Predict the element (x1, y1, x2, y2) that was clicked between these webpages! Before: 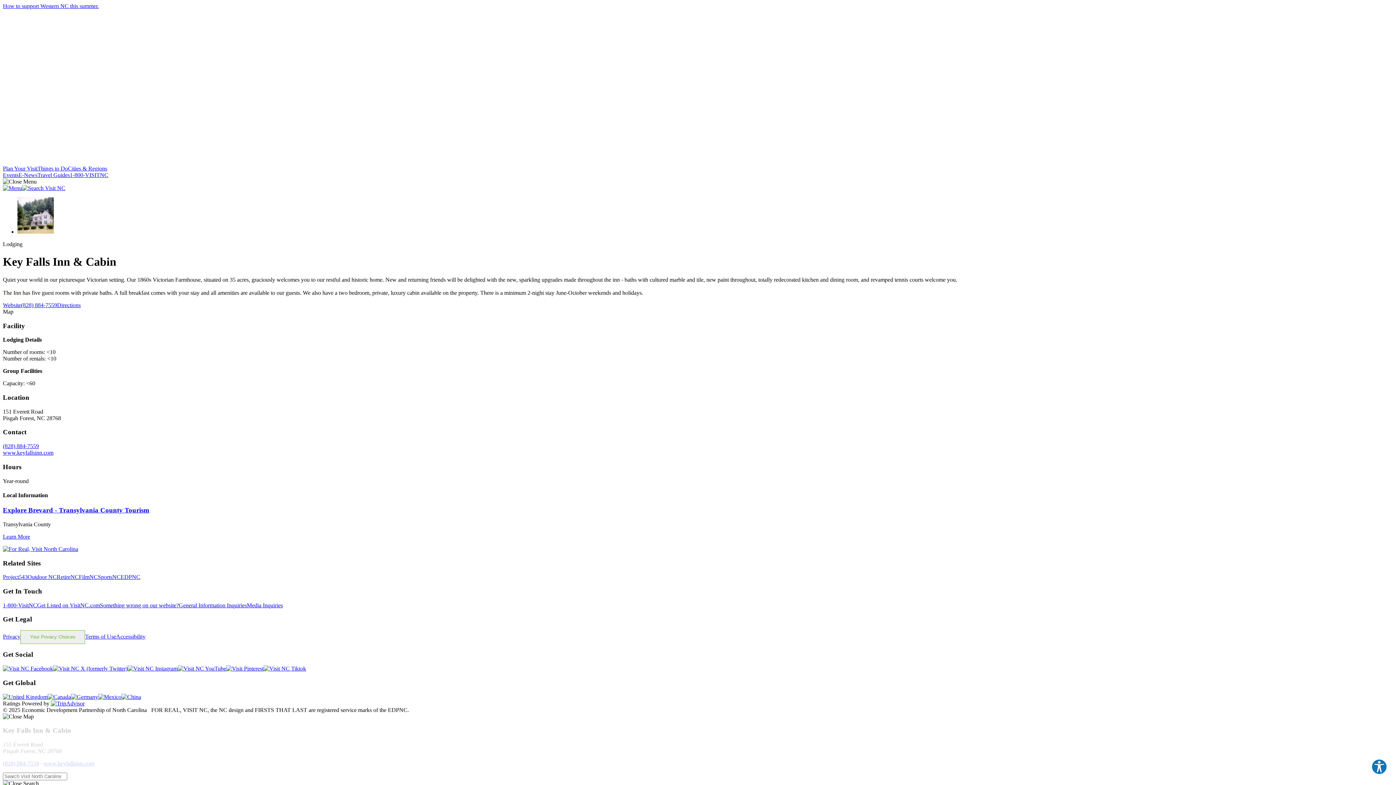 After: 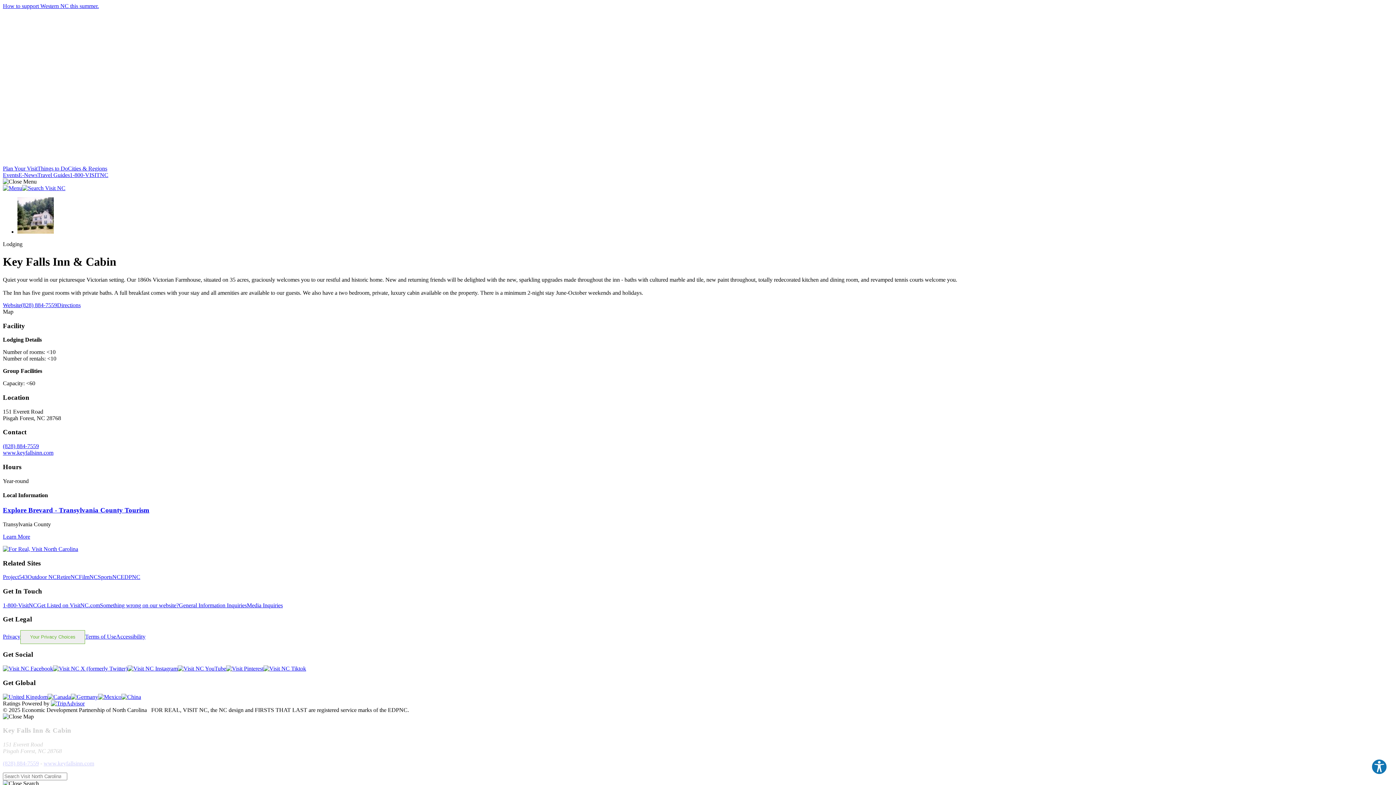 Action: bbox: (121, 694, 141, 700)